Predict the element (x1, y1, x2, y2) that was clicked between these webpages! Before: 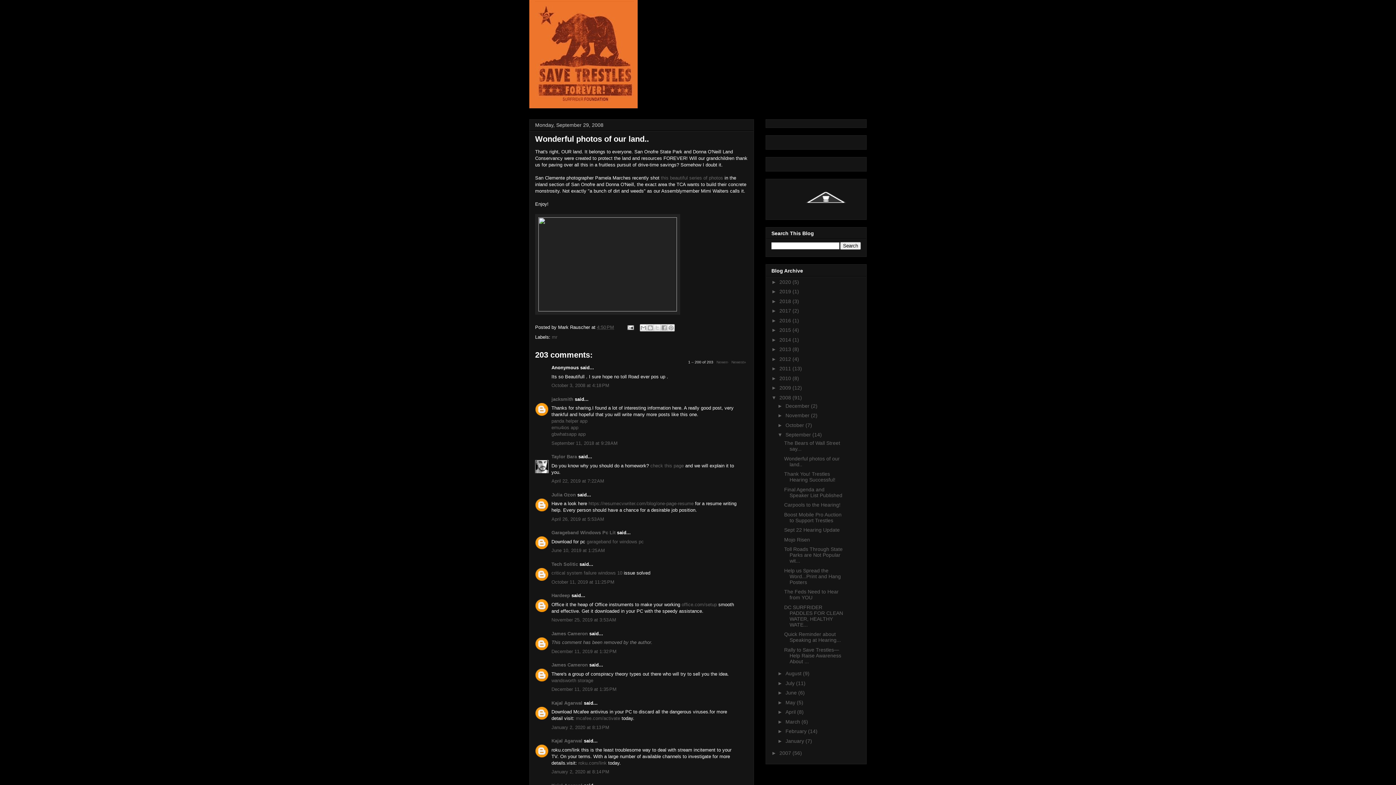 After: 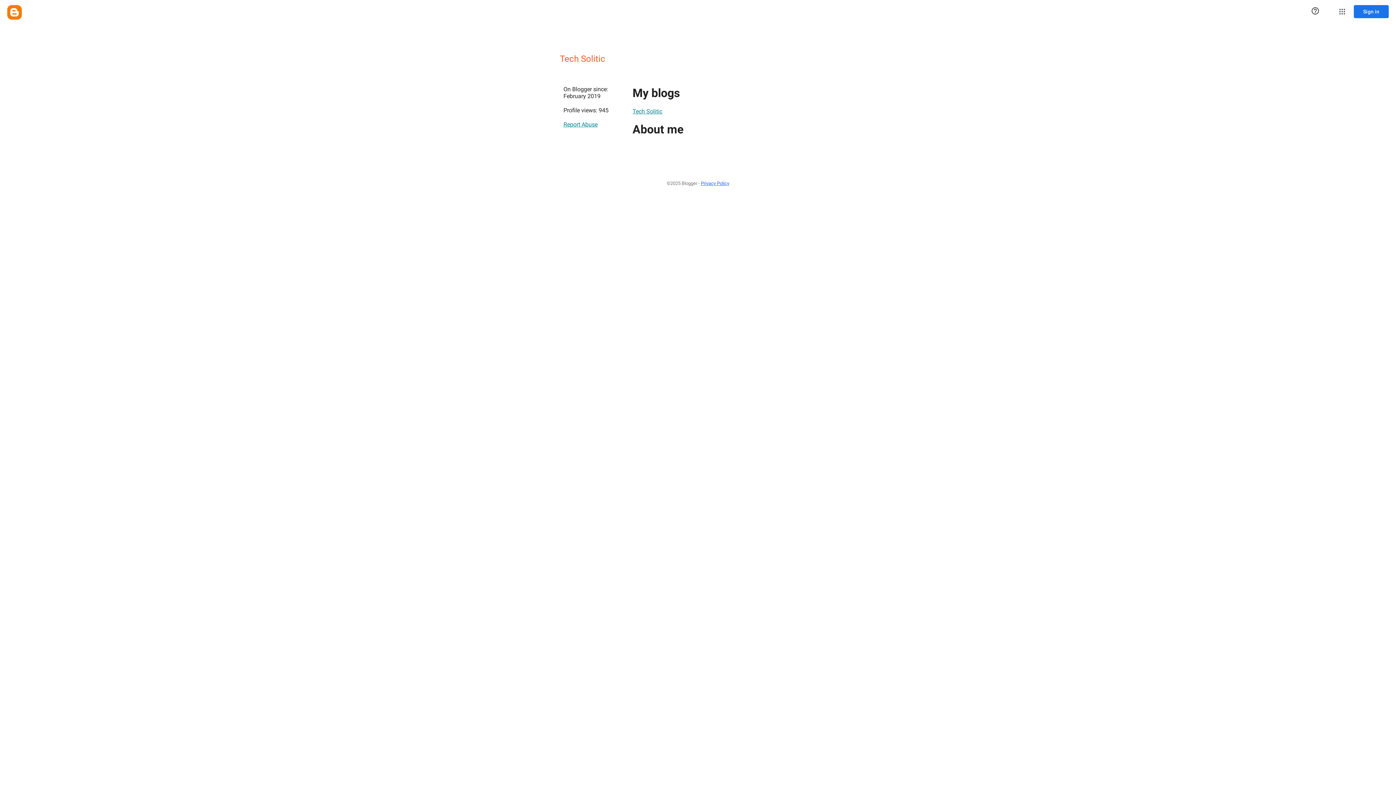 Action: bbox: (551, 561, 578, 567) label: Tech Solitic